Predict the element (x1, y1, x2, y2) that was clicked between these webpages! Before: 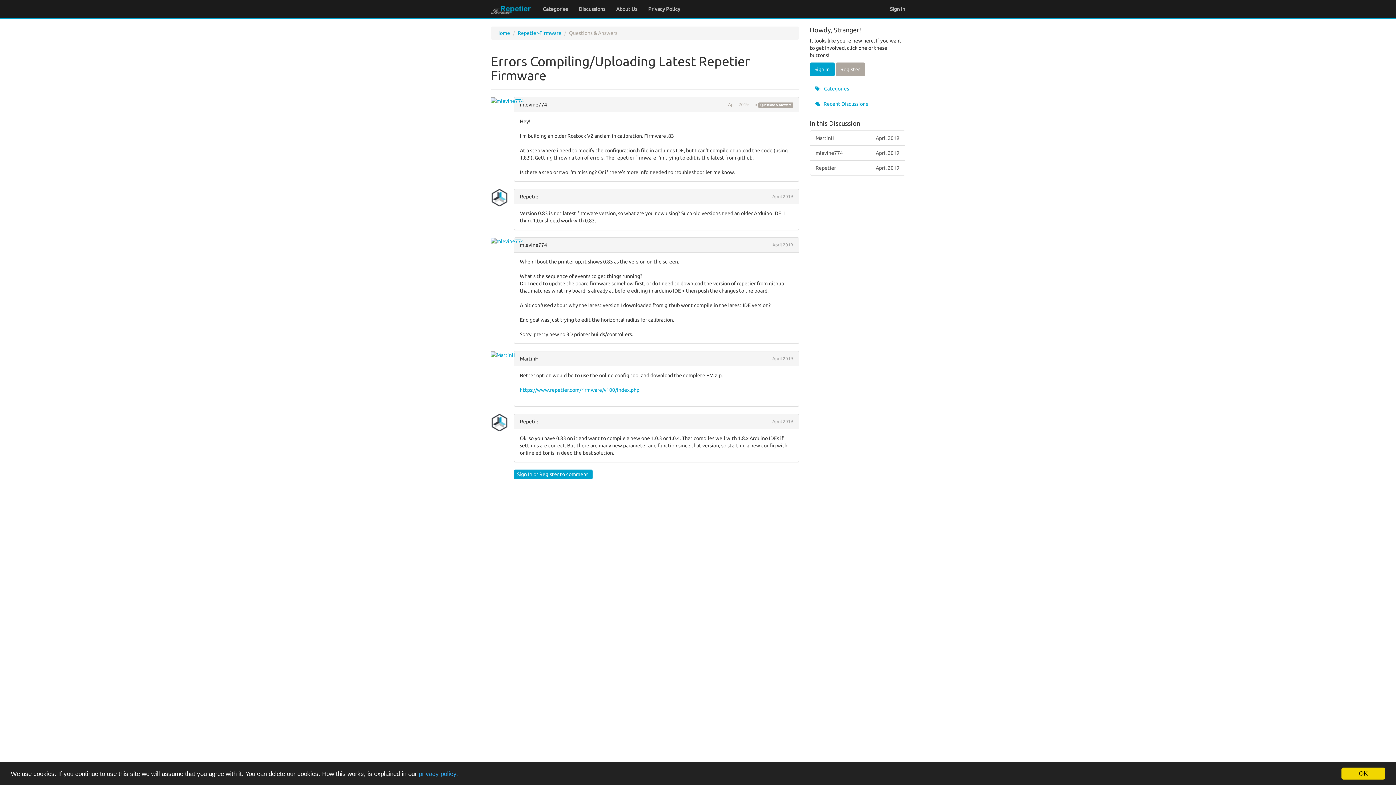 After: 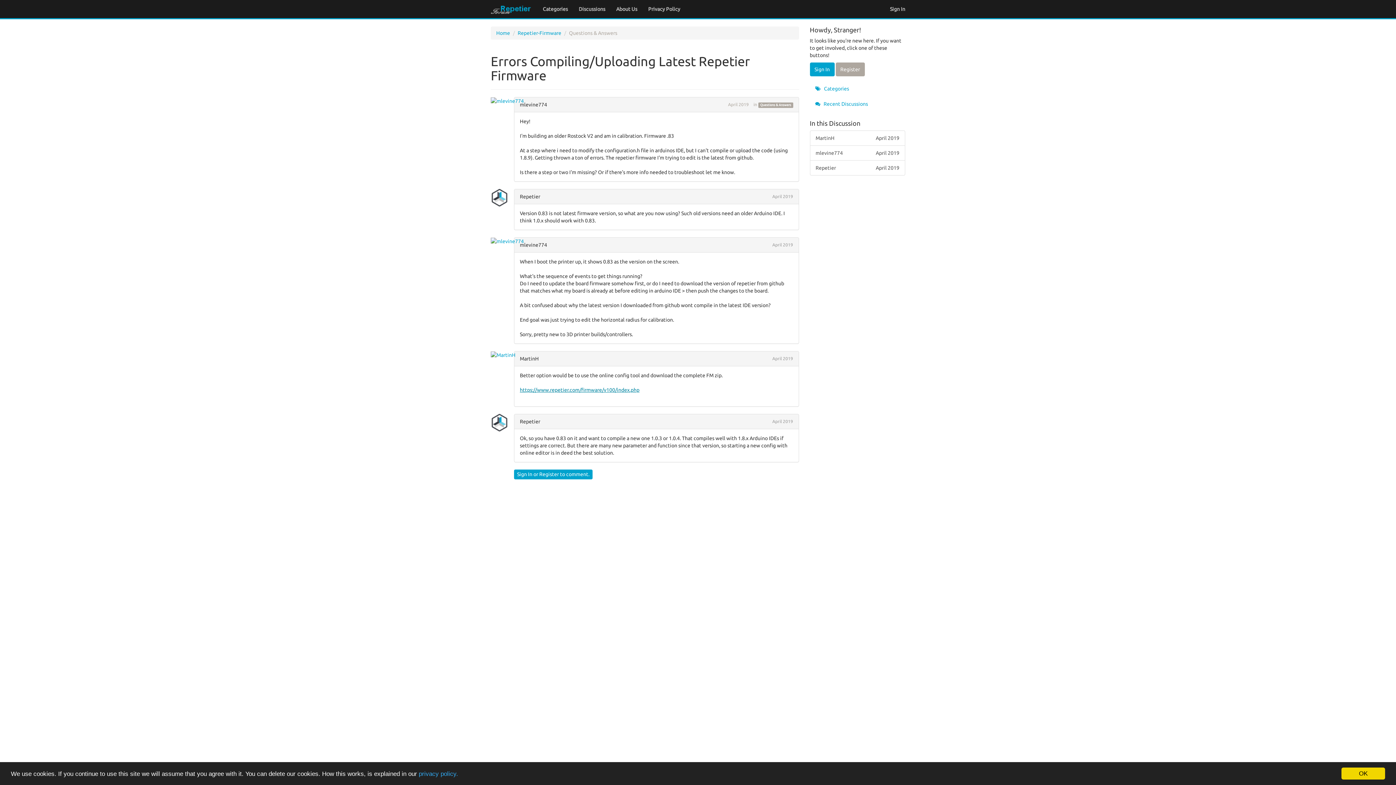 Action: bbox: (520, 387, 639, 393) label: https://www.repetier.com/firmware/v100/index.php